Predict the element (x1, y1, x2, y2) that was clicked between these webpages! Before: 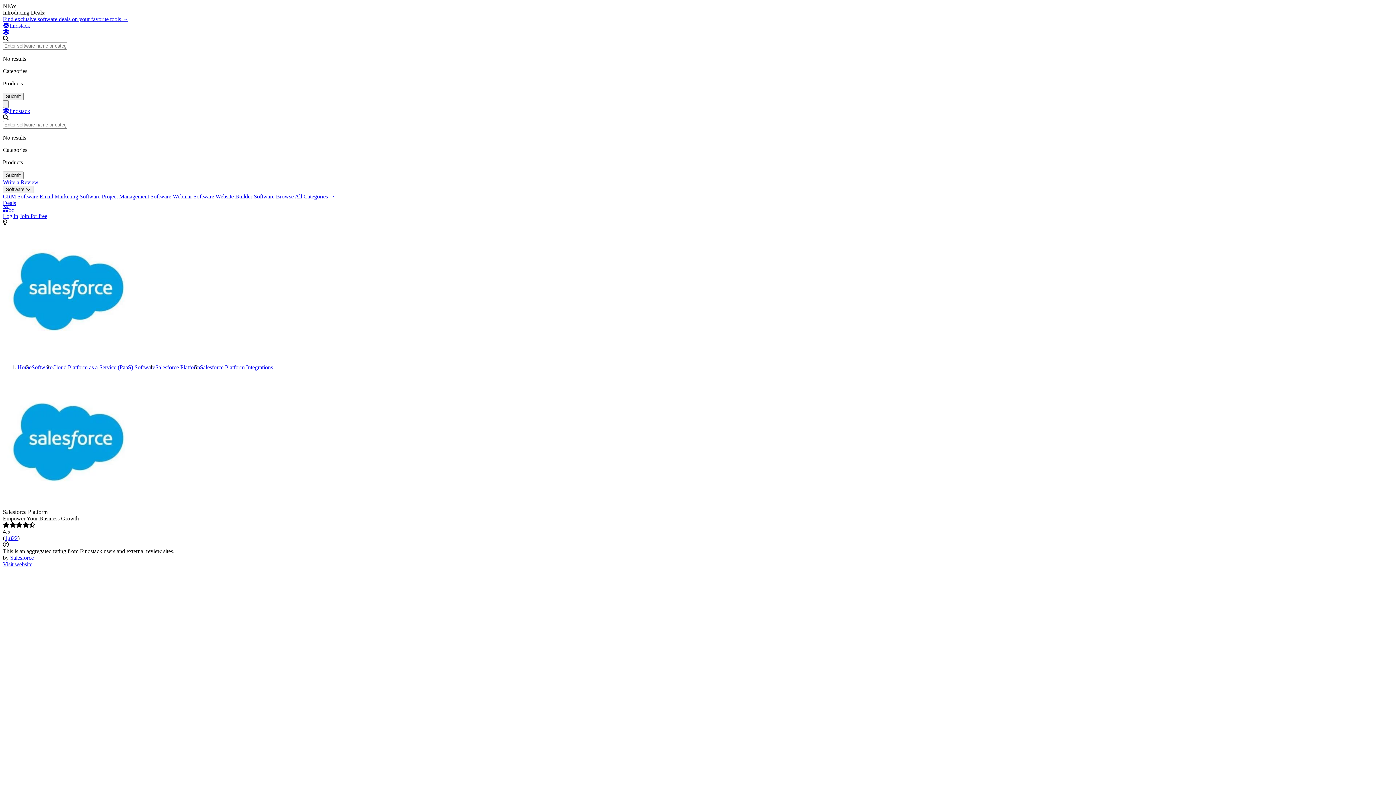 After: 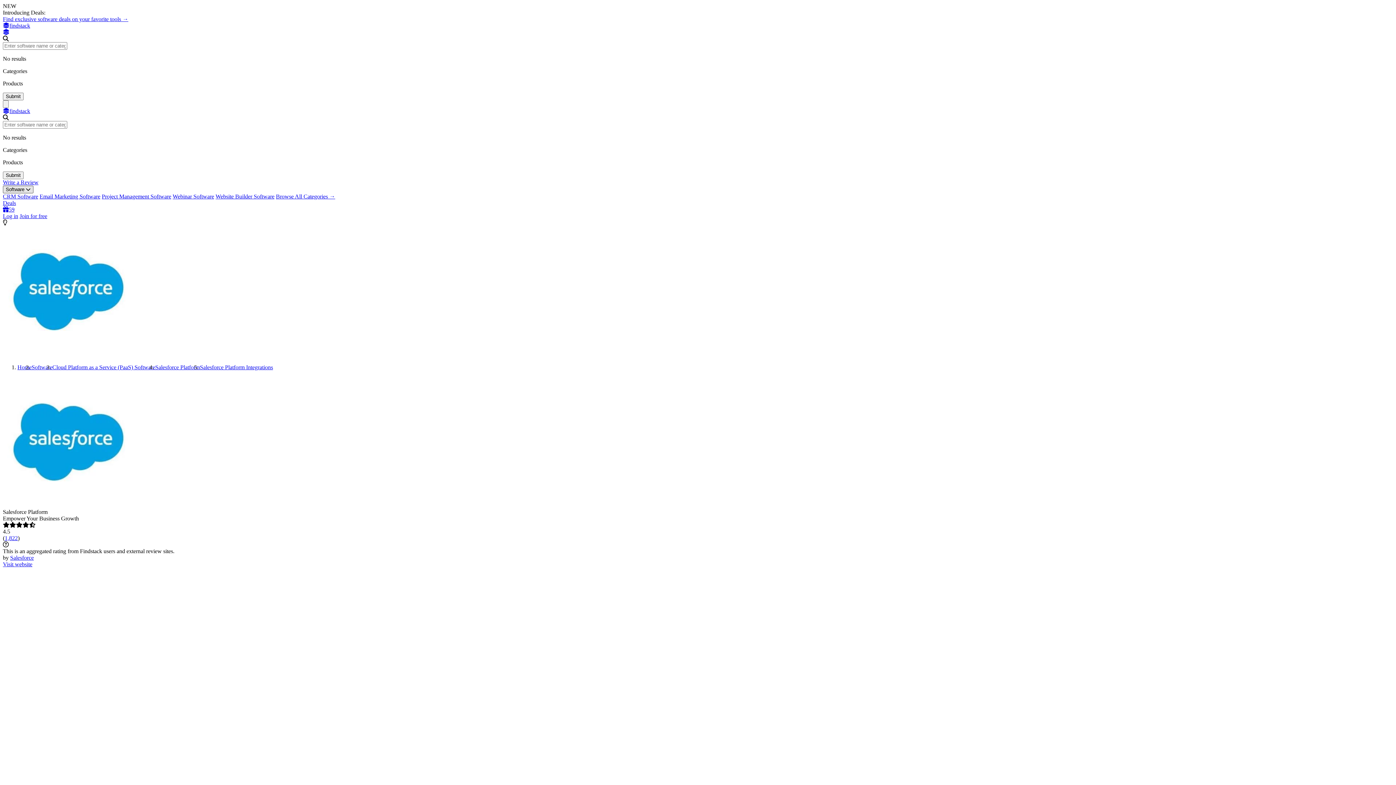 Action: bbox: (2, 185, 33, 193) label: Software 